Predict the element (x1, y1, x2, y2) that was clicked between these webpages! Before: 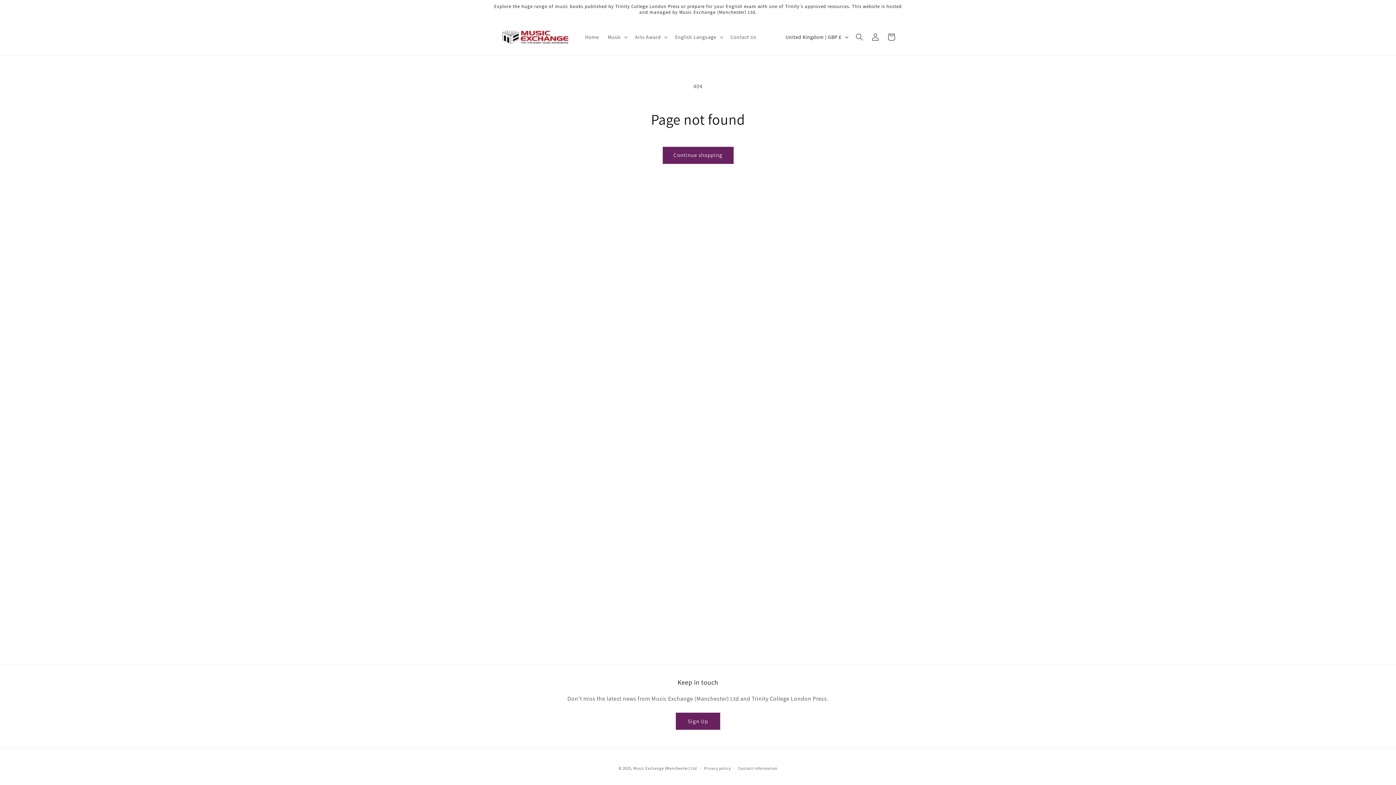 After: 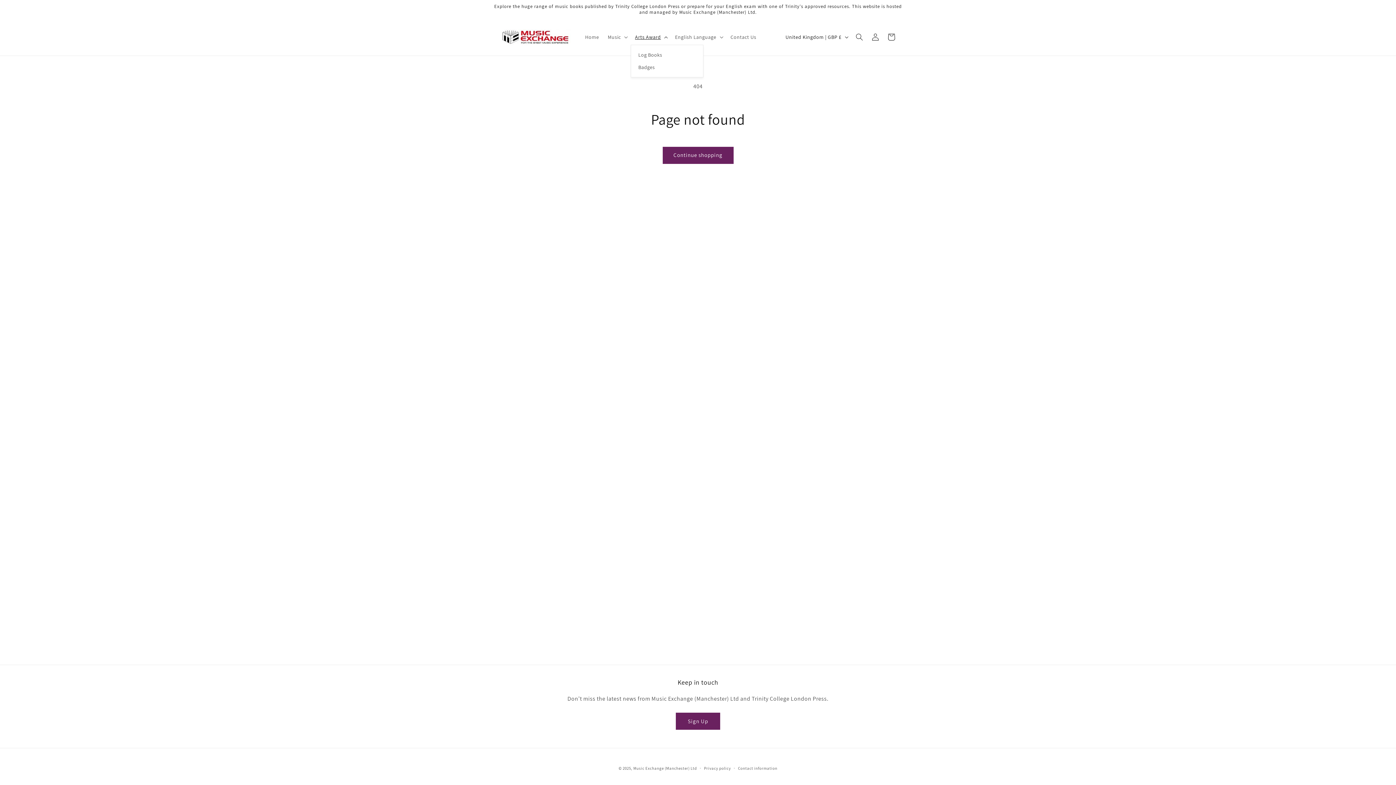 Action: label: Arts Award bbox: (630, 29, 670, 44)